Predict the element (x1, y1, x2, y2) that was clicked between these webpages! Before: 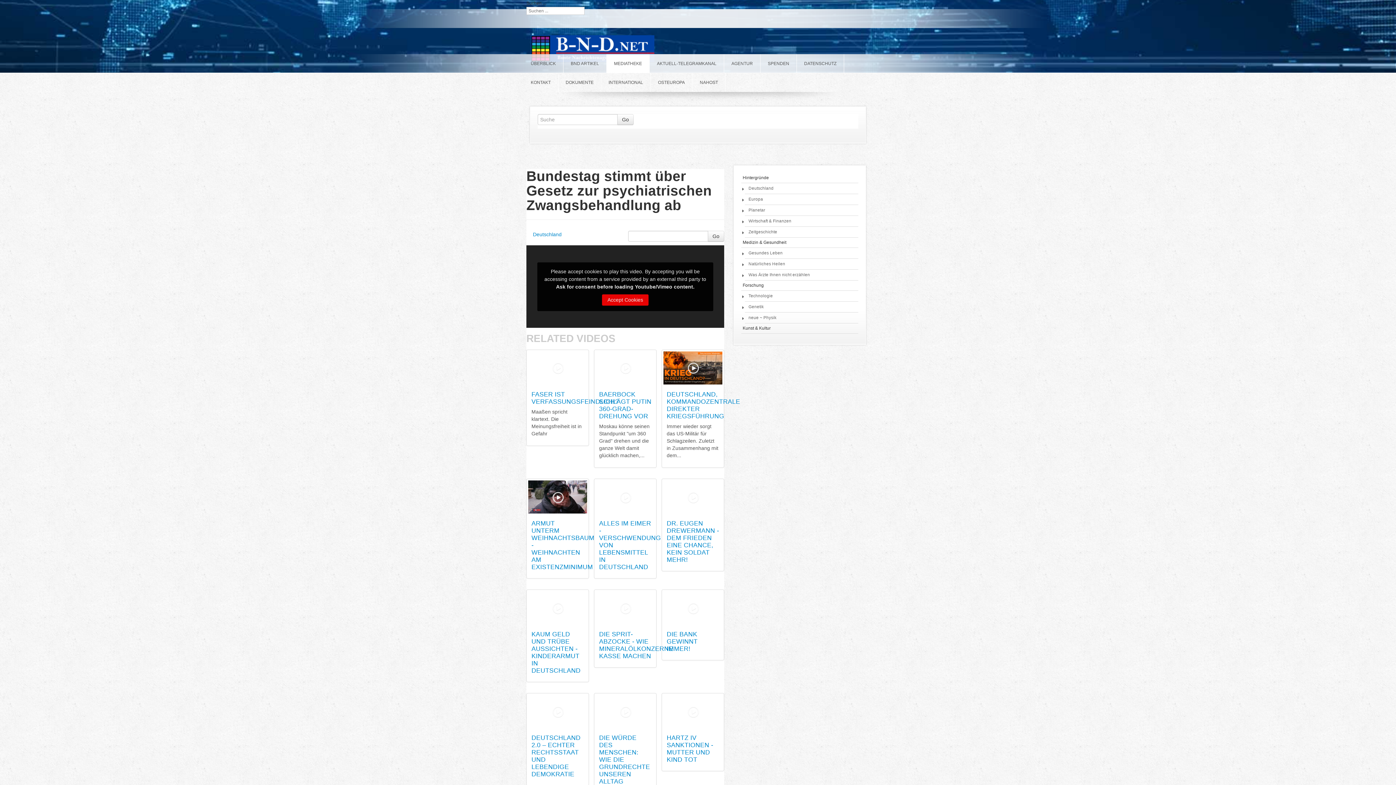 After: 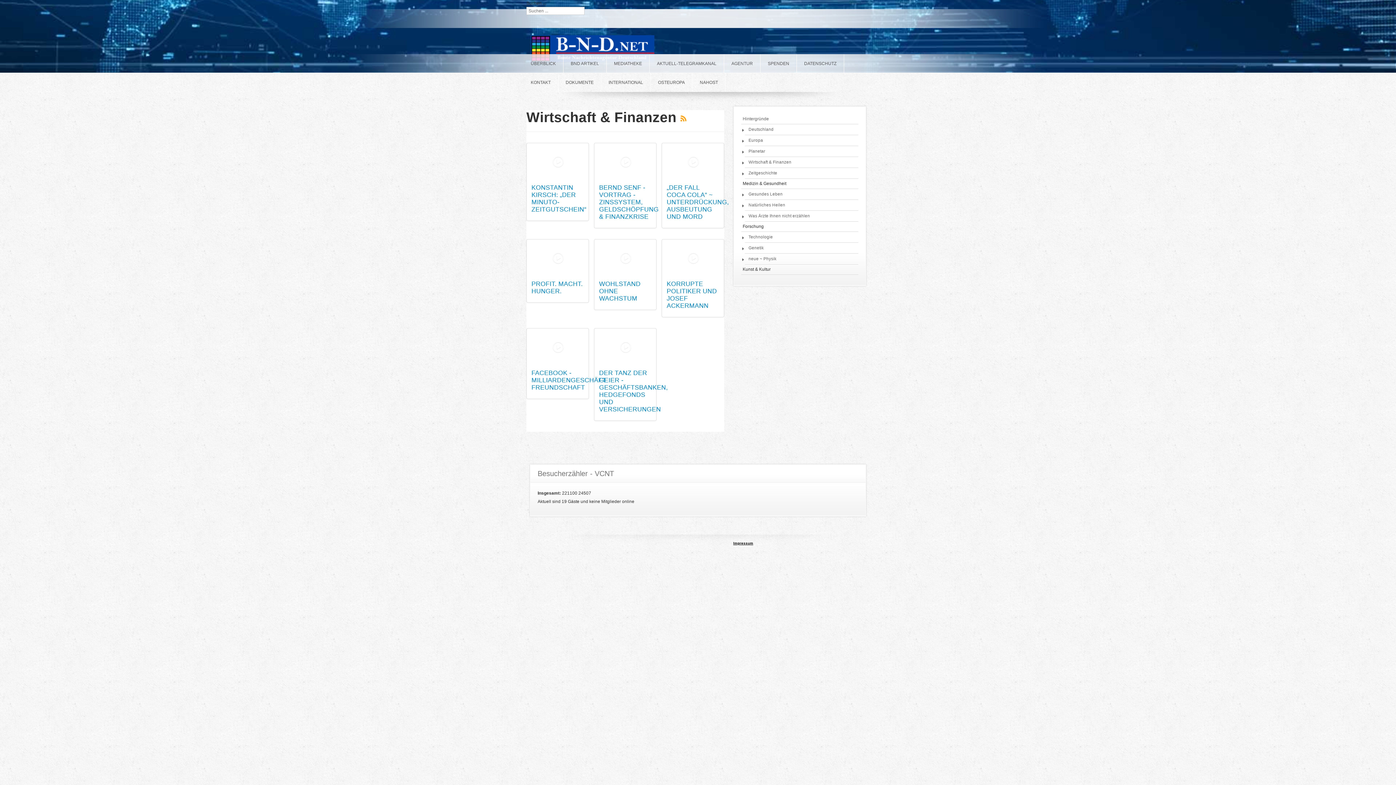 Action: bbox: (745, 216, 858, 226) label: Wirtschaft & Finanzen